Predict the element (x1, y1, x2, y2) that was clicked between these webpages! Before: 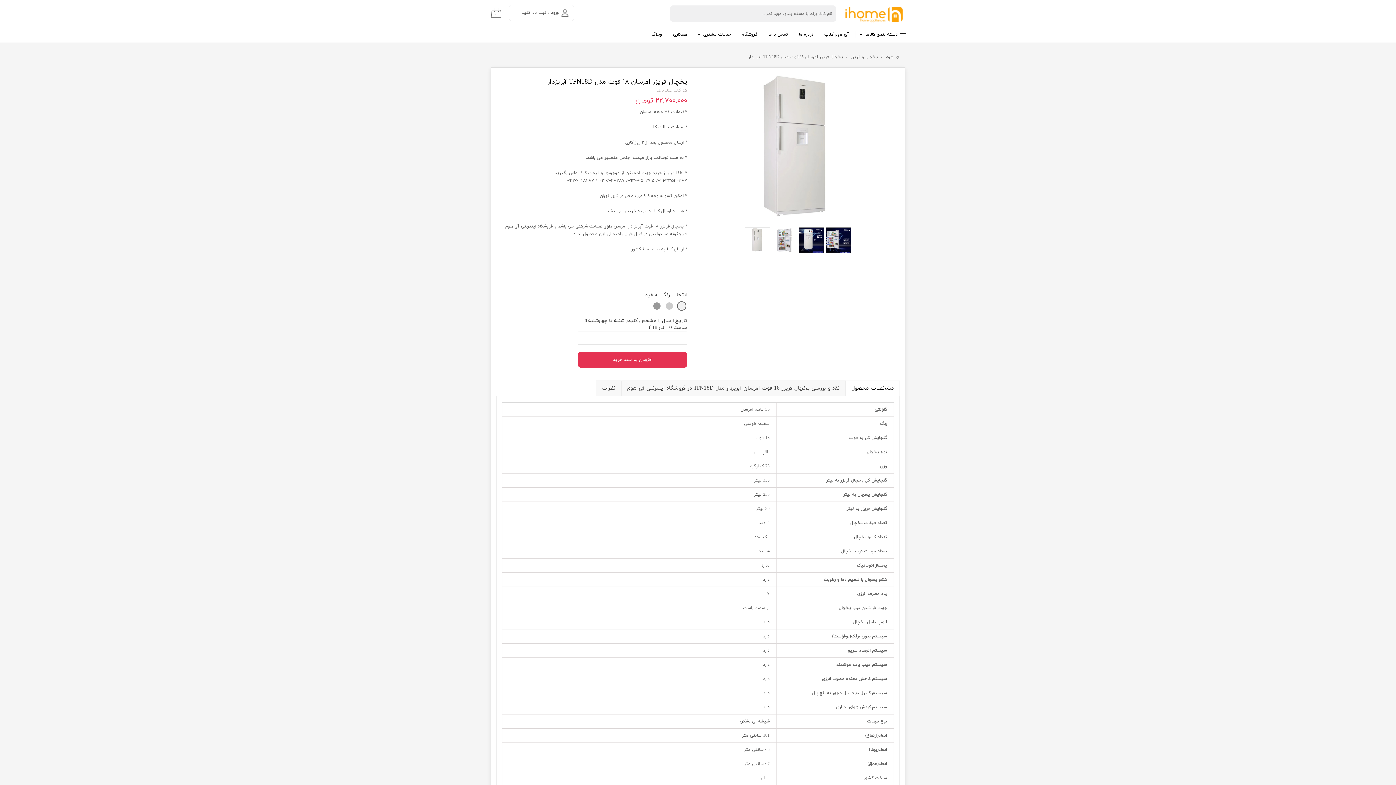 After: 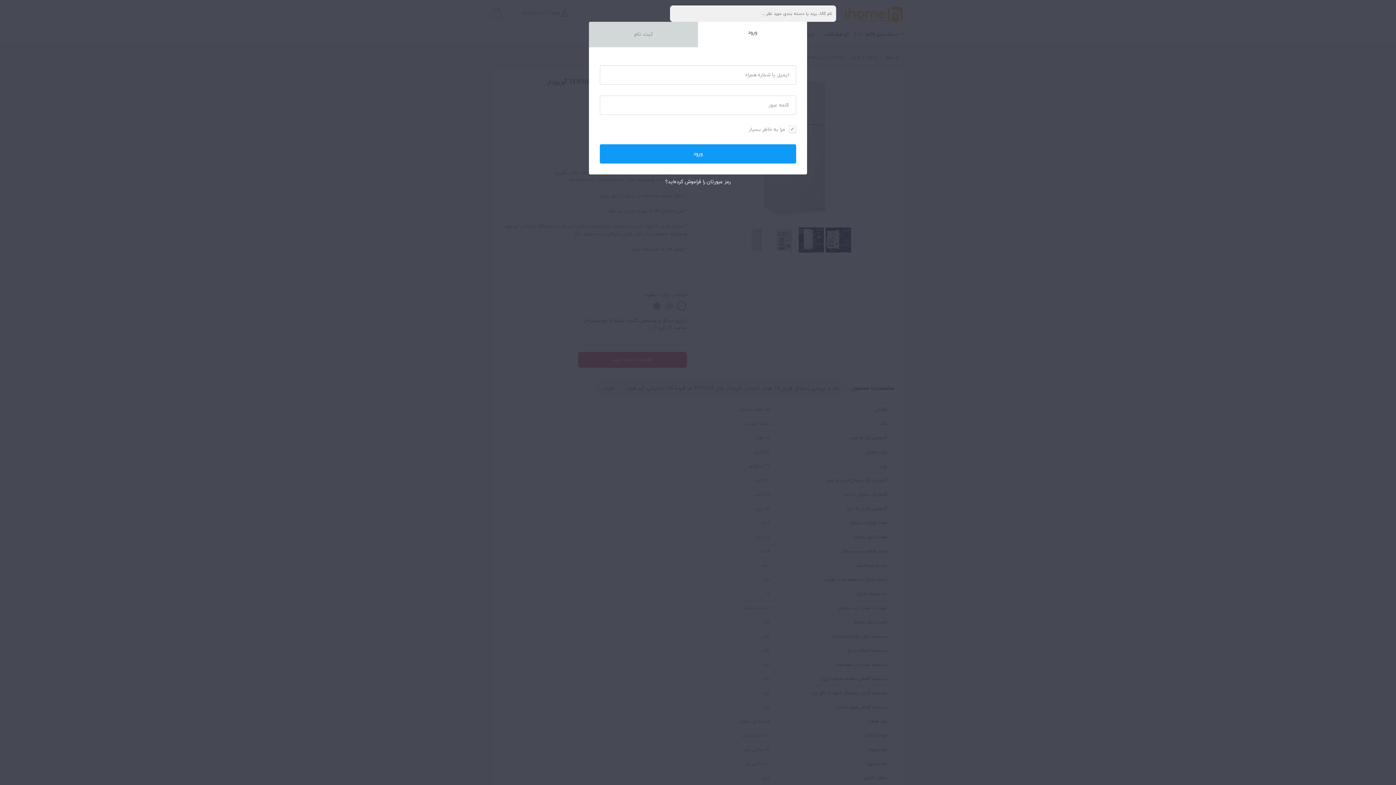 Action: bbox: (551, 9, 559, 15) label: ورود